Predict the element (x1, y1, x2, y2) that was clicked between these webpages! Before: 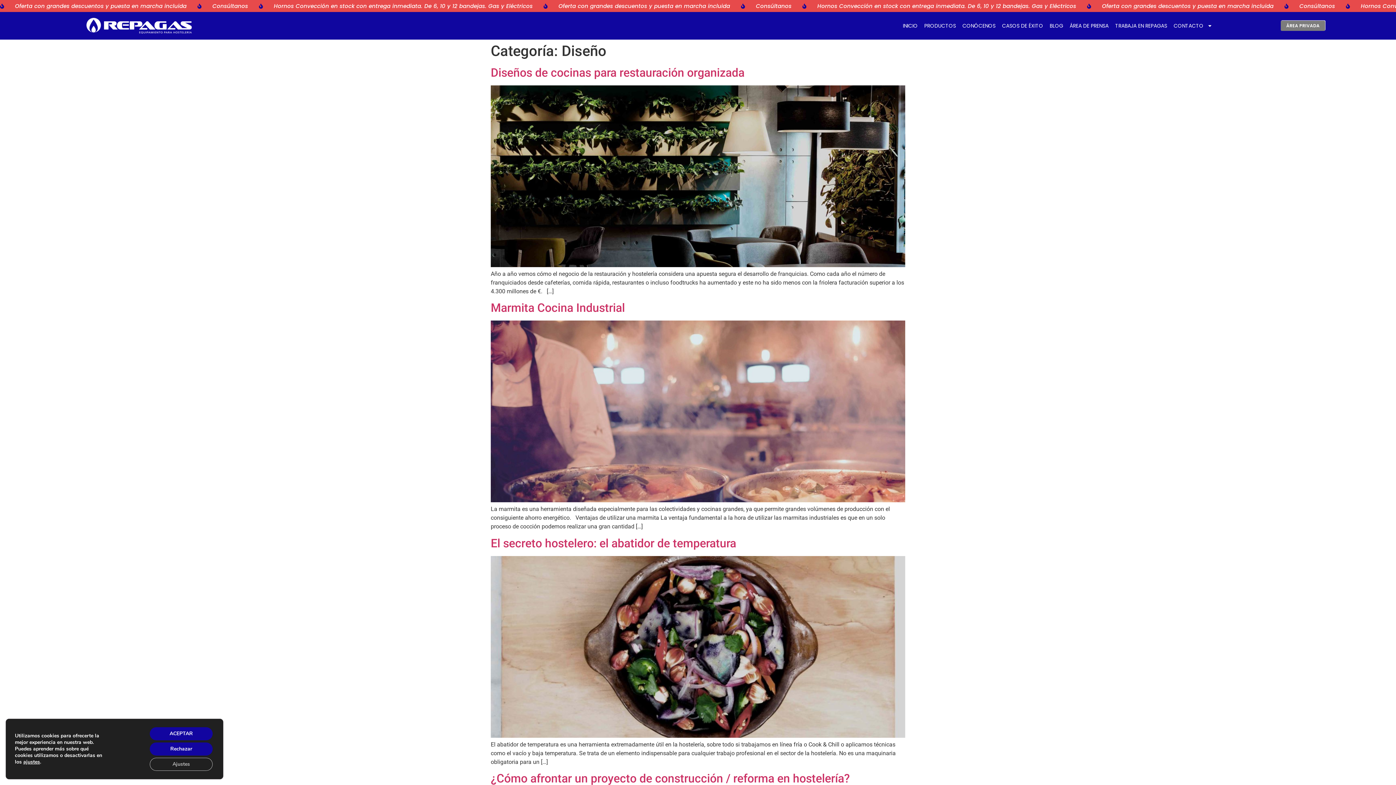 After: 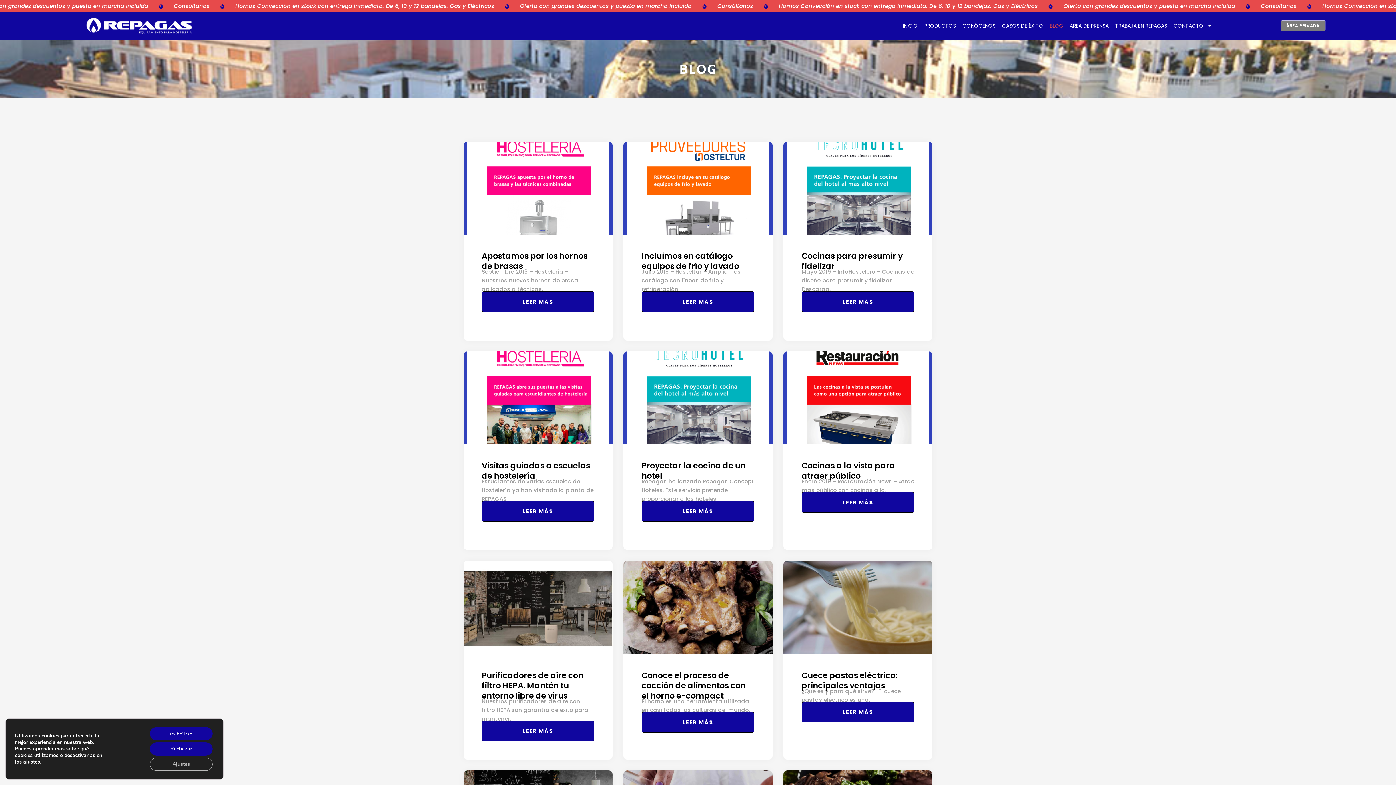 Action: bbox: (1046, 17, 1066, 34) label: BLOG